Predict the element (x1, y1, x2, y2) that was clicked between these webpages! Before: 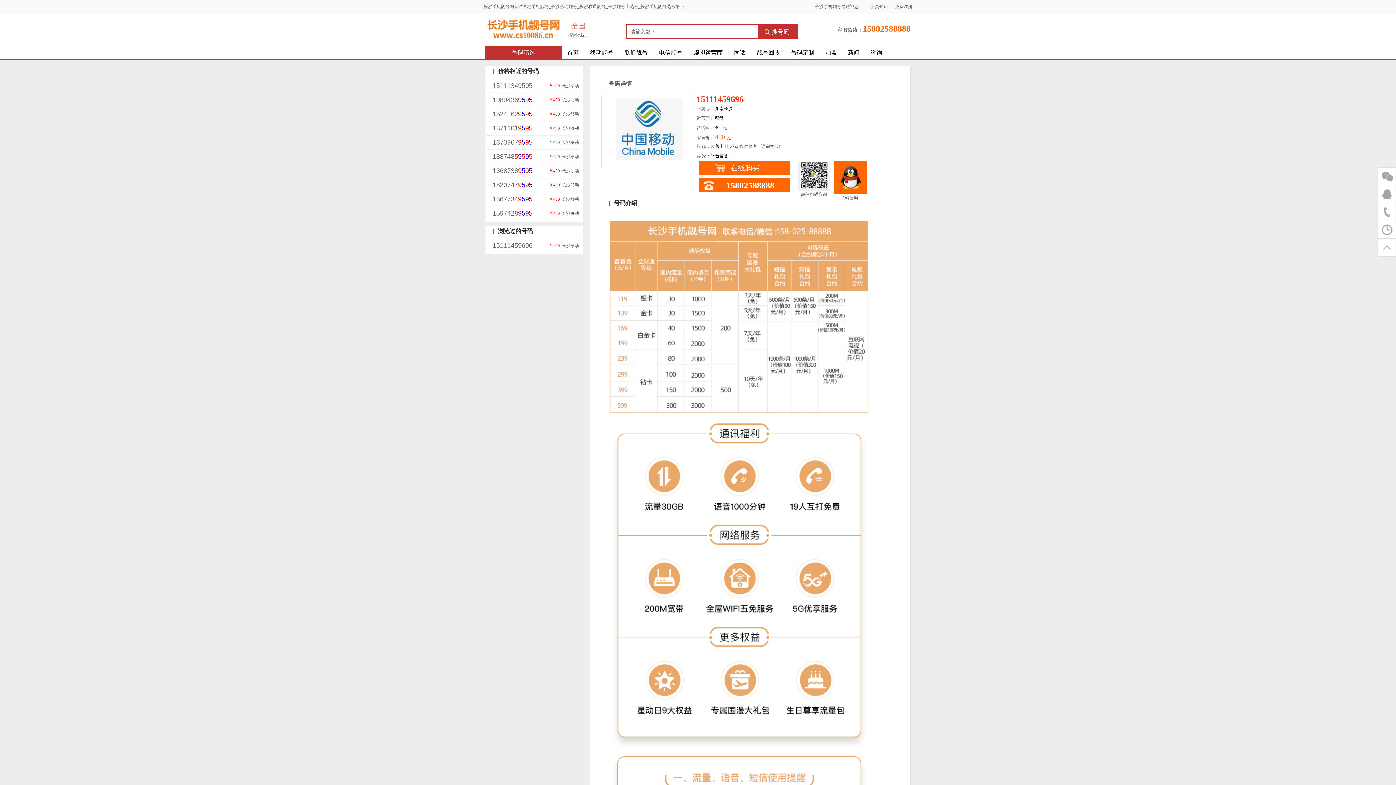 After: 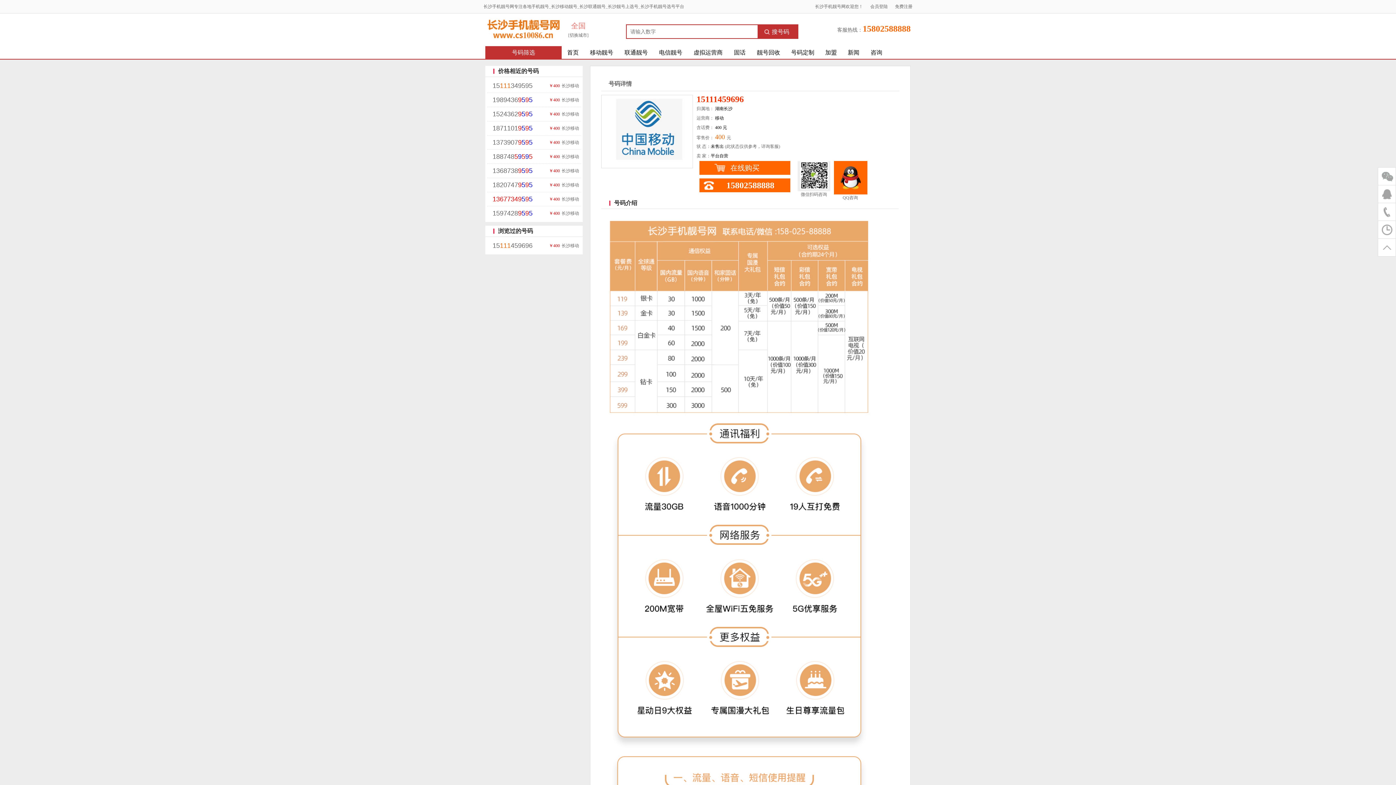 Action: label: 13677349595 bbox: (492, 196, 532, 202)